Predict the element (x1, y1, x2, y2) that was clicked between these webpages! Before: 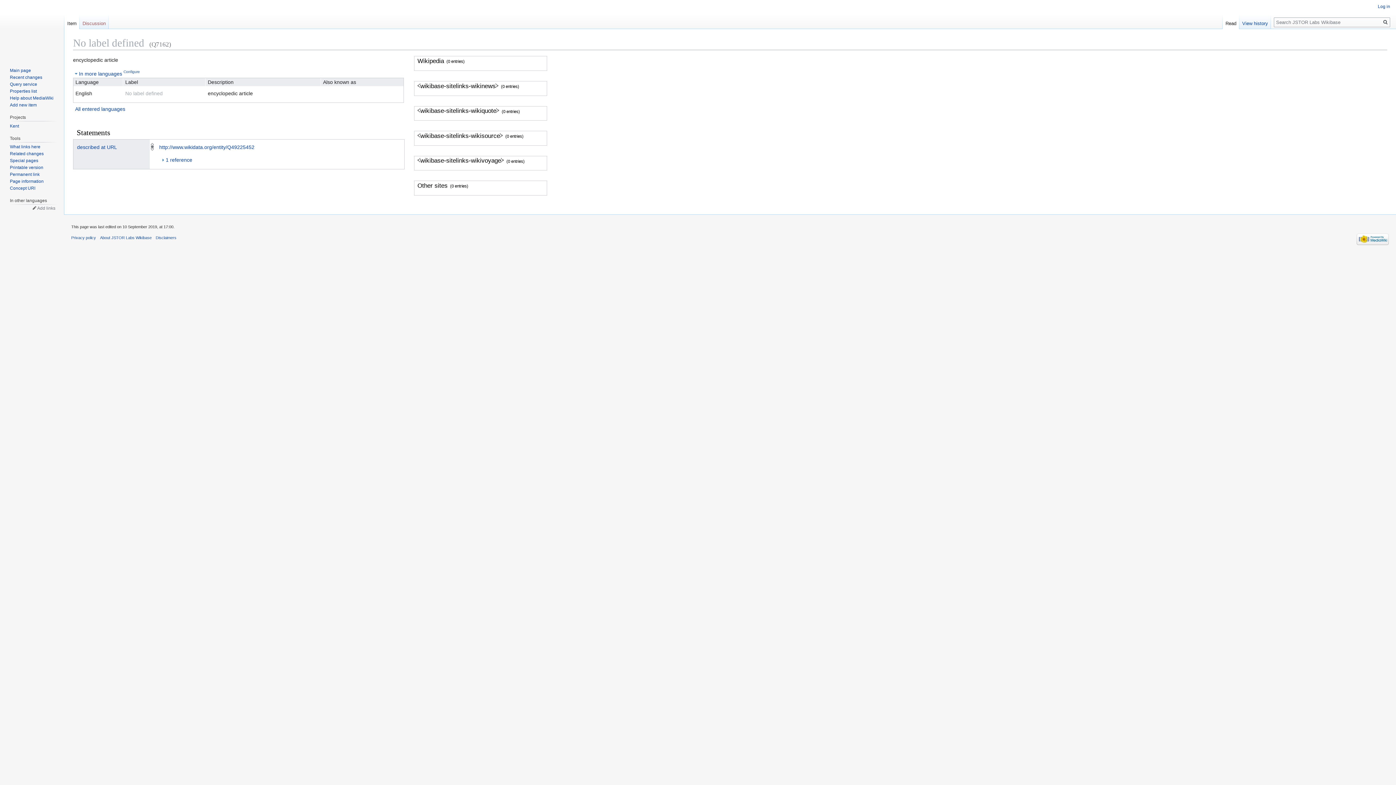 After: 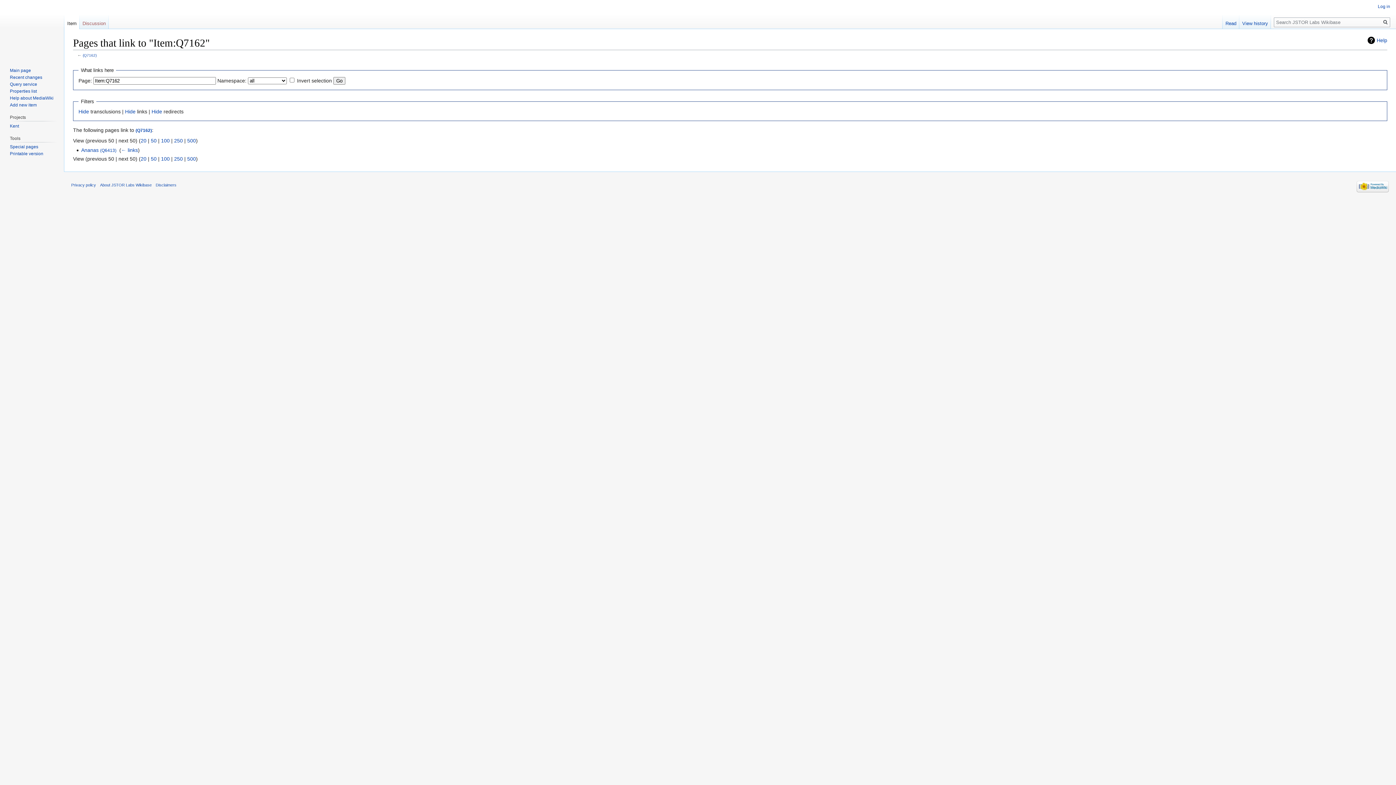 Action: bbox: (9, 144, 40, 149) label: What links here